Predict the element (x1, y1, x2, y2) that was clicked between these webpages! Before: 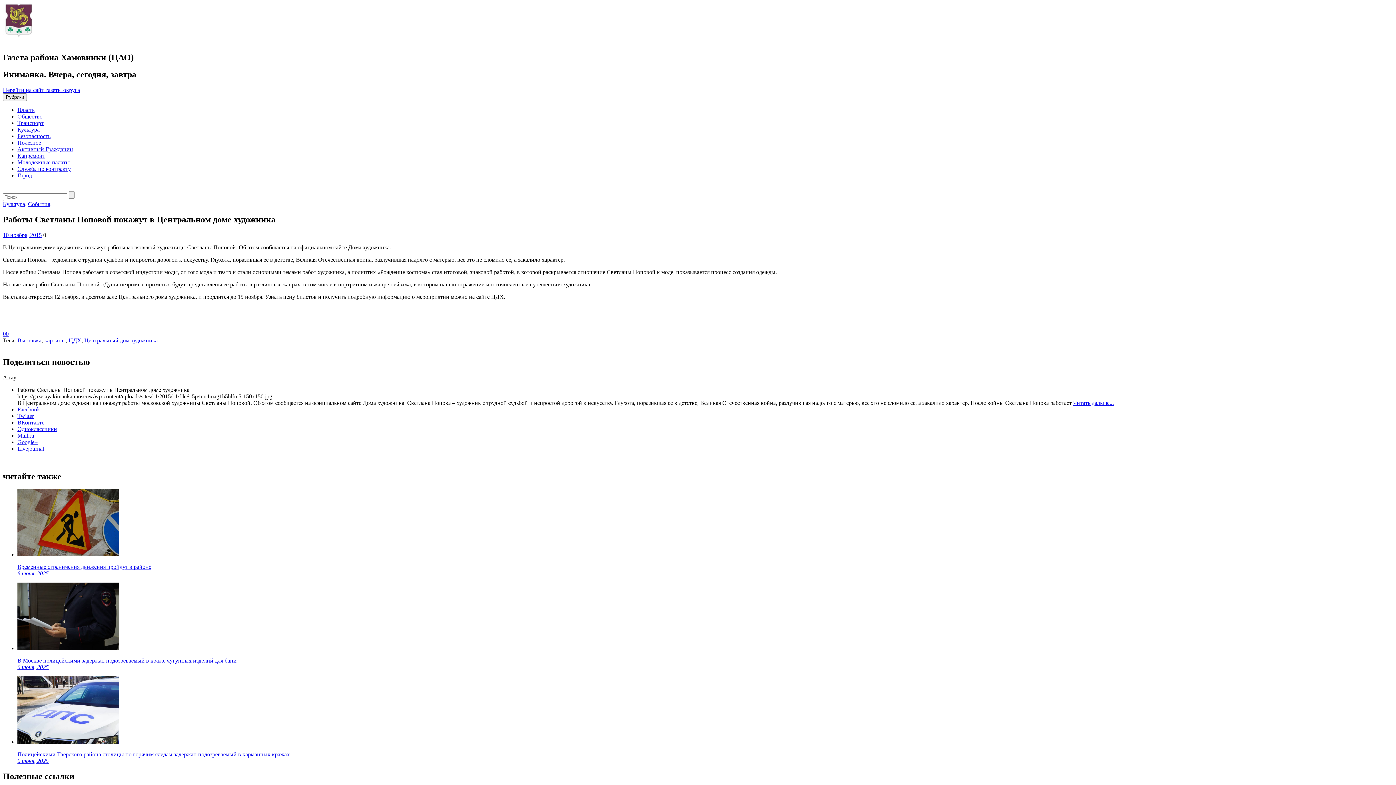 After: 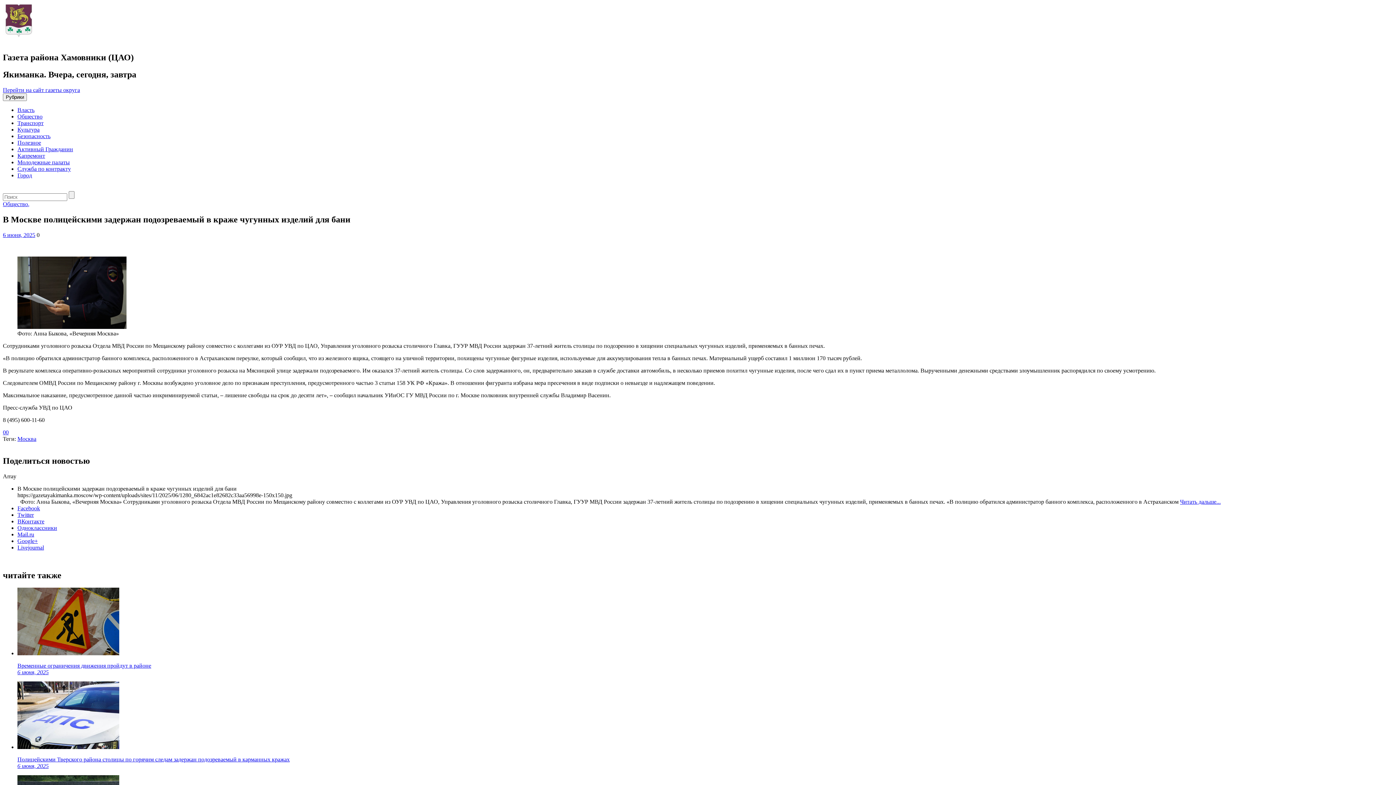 Action: bbox: (17, 645, 1393, 670) label: В Москве полицейскими задержан подозреваемый в краже чугунных изделий для бани
6 июня, 2025